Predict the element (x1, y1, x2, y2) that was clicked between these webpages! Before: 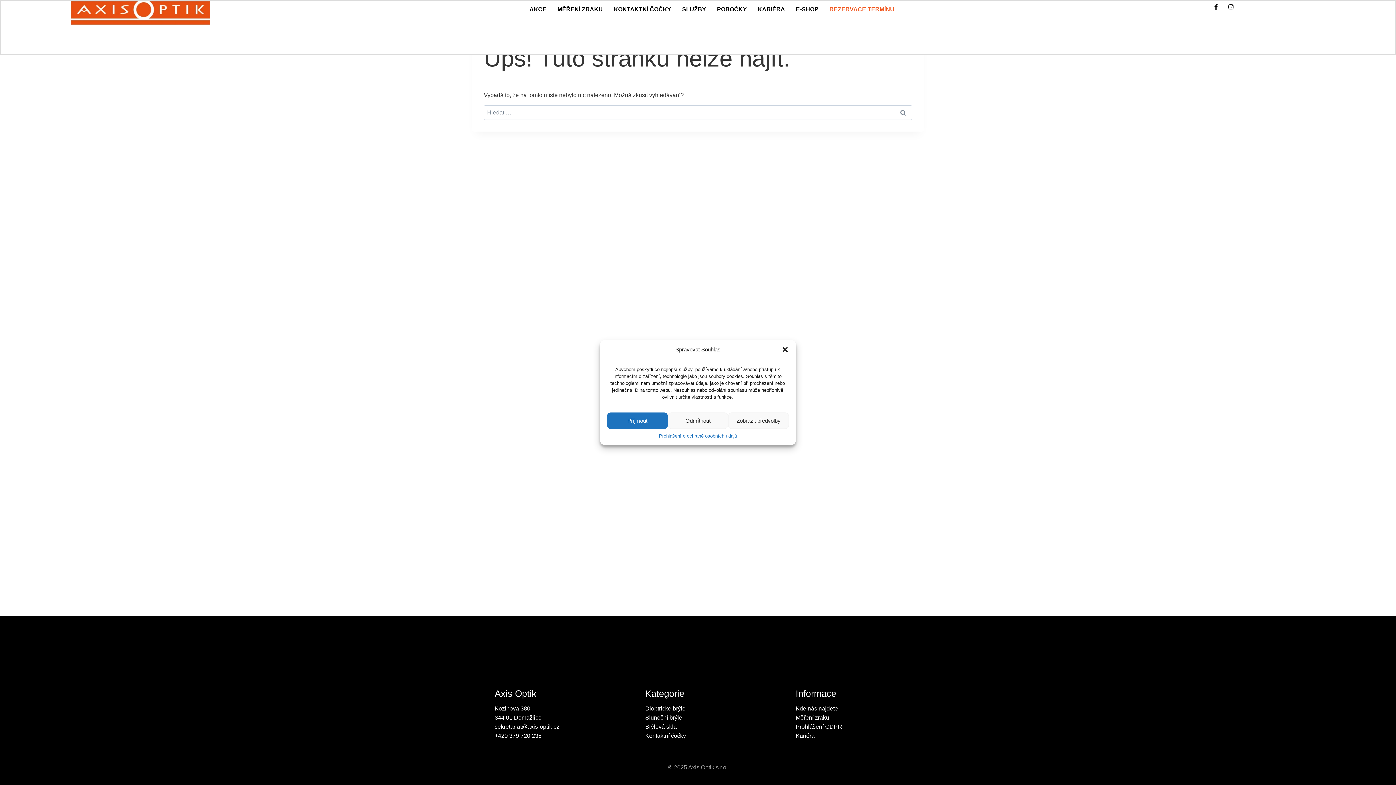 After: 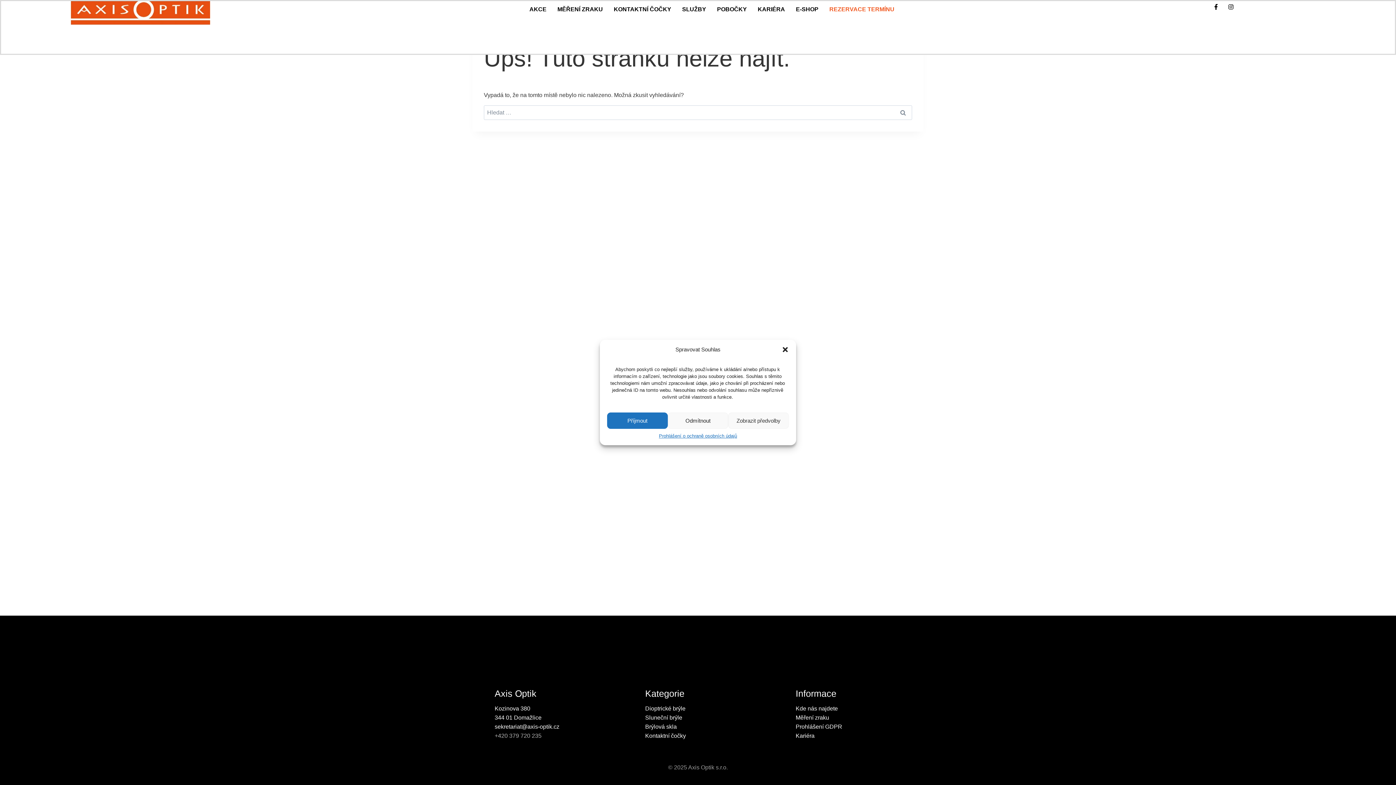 Action: label: +420 379 720 235 bbox: (494, 733, 541, 739)